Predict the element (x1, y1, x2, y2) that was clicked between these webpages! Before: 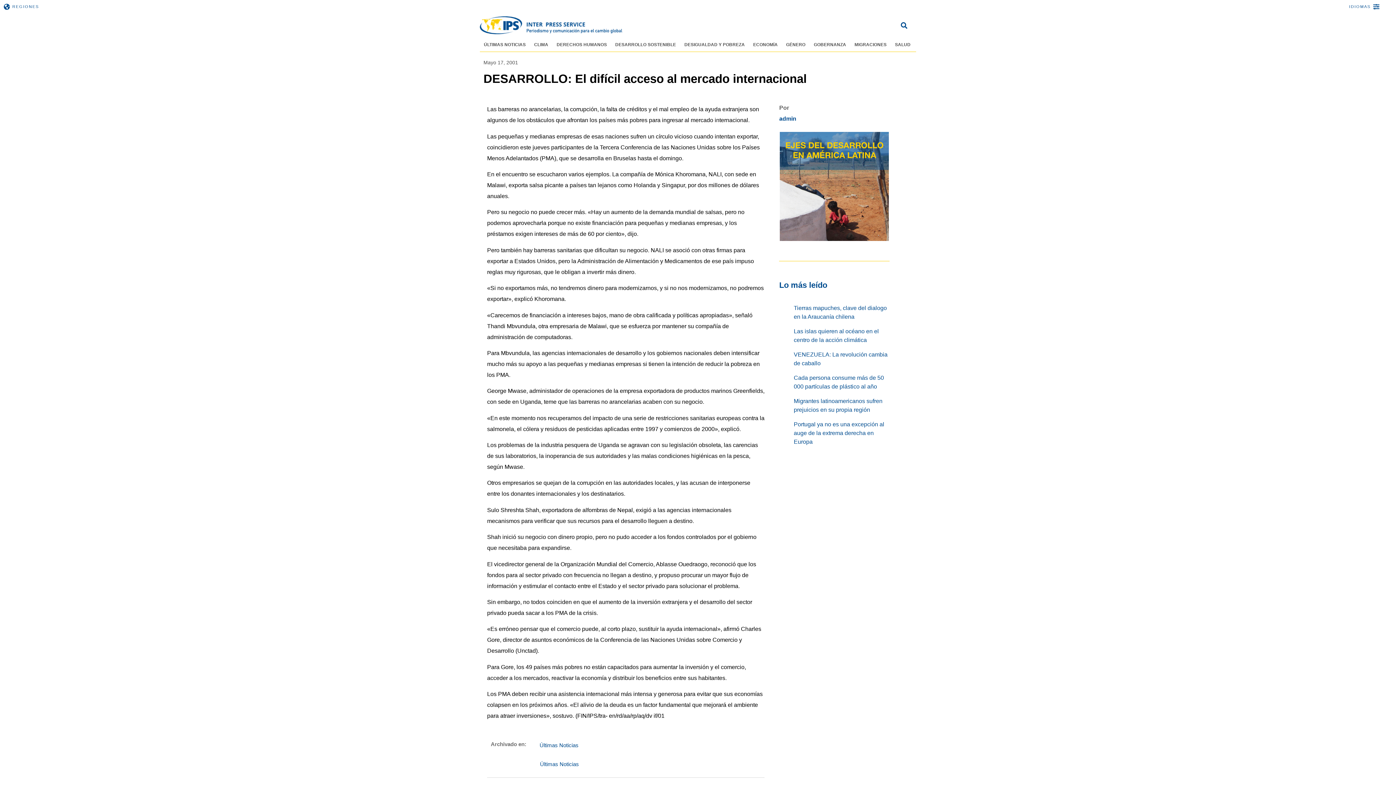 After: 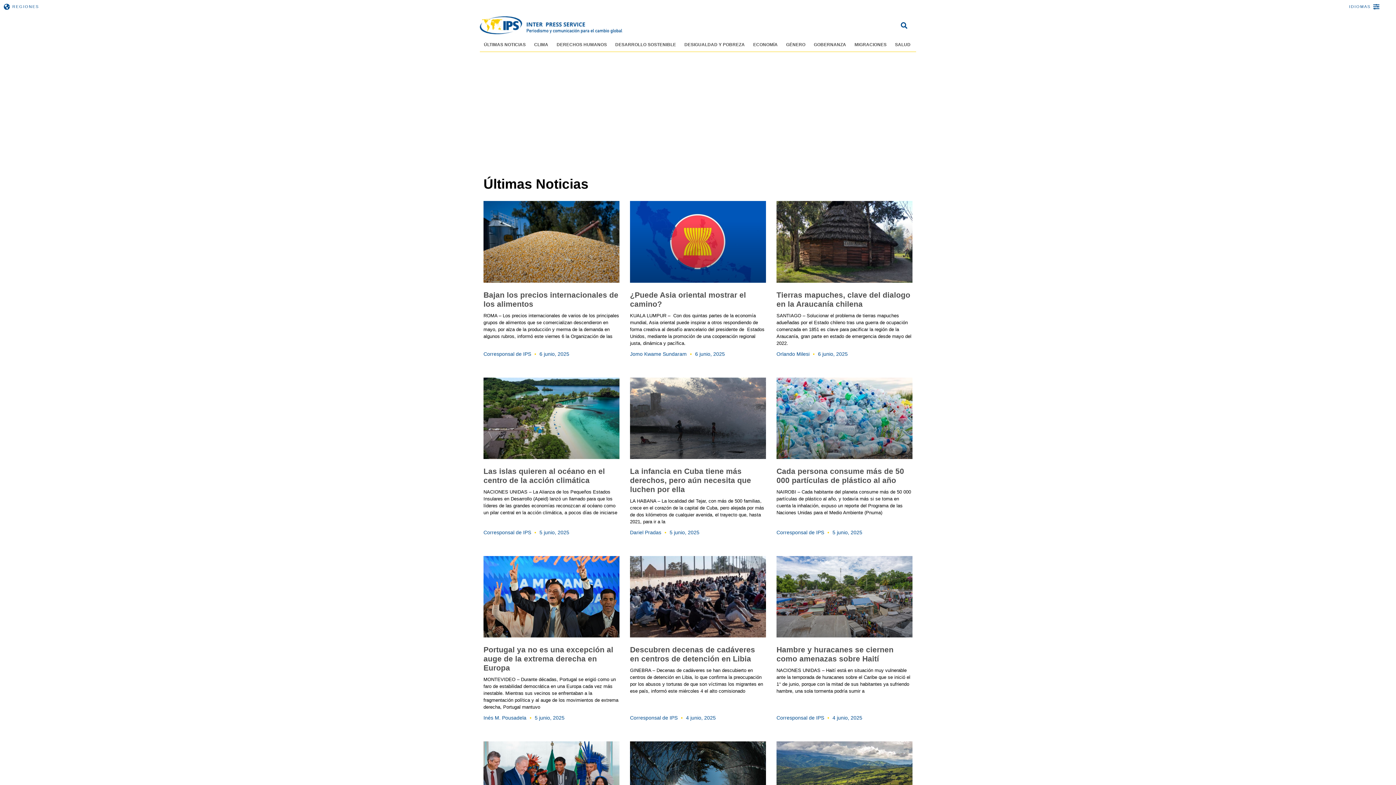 Action: label: Últimas Noticias bbox: (539, 742, 578, 748)